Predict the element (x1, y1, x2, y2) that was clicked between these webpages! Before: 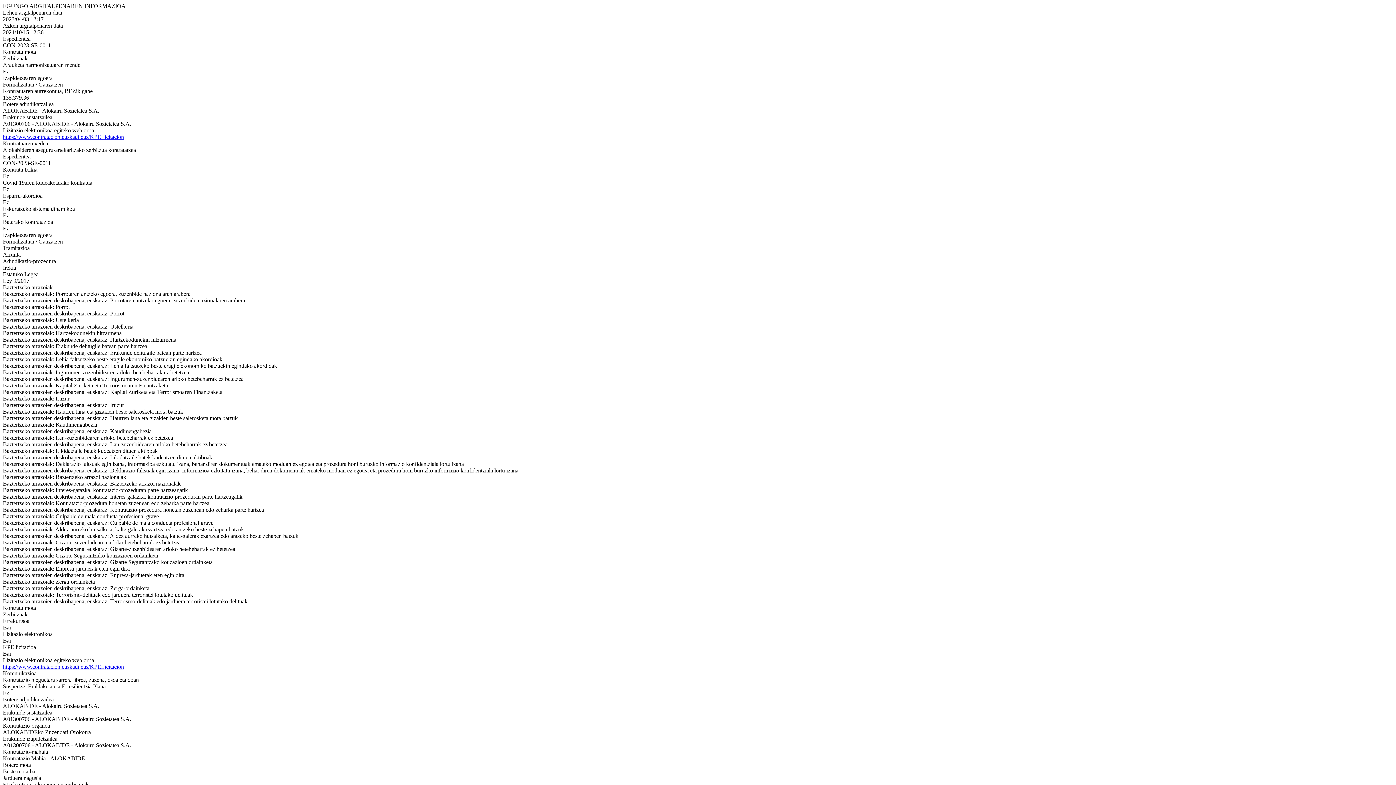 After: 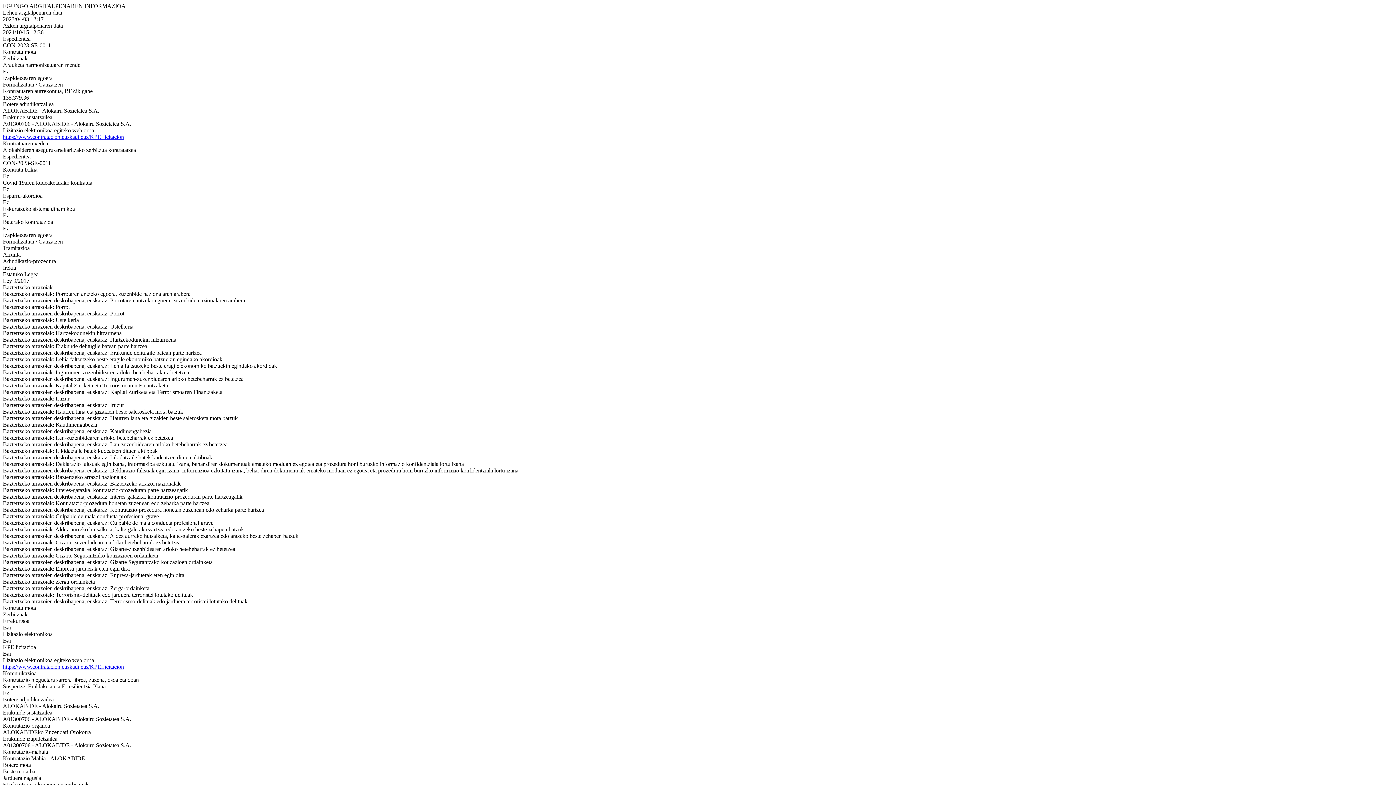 Action: bbox: (2, 664, 124, 670) label: https://www.contratacion.euskadi.eus/KPELicitacion